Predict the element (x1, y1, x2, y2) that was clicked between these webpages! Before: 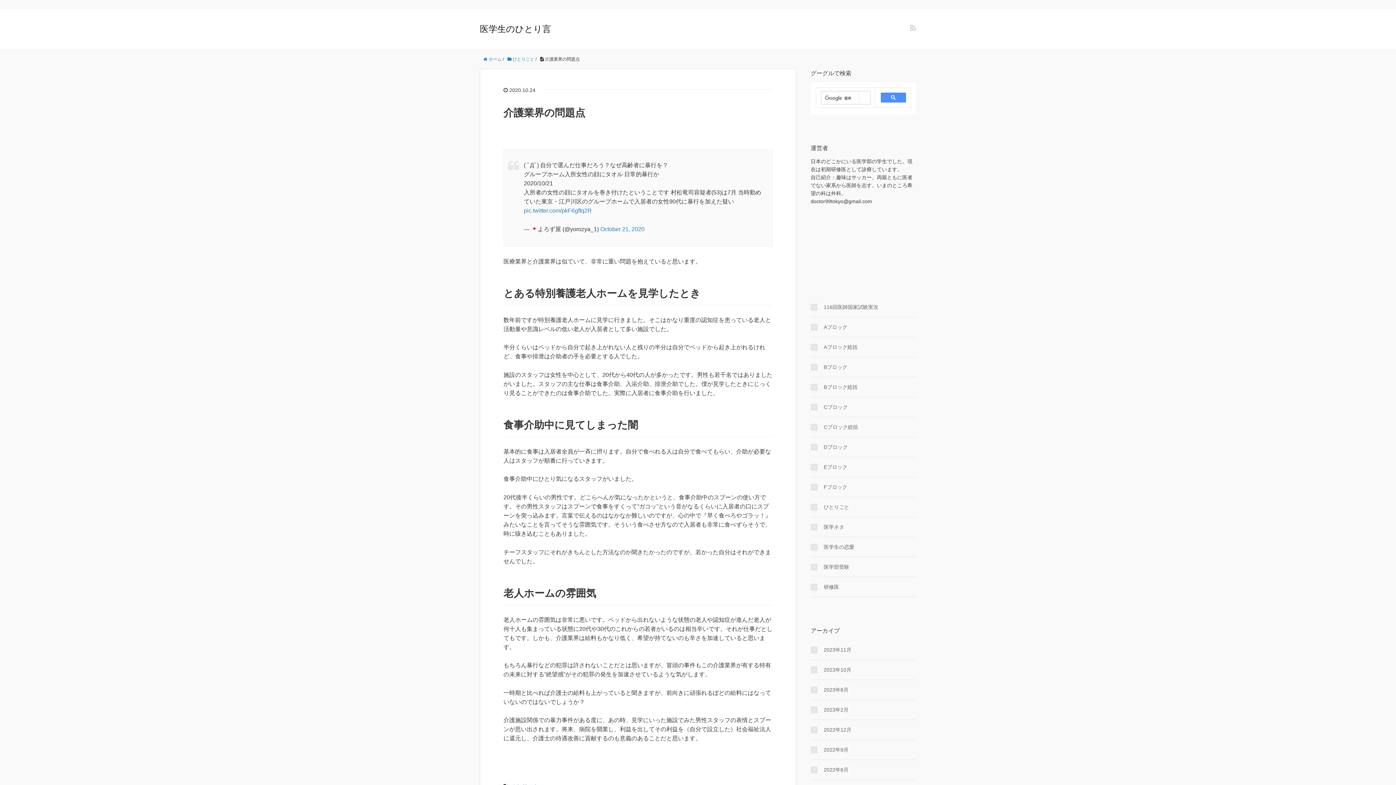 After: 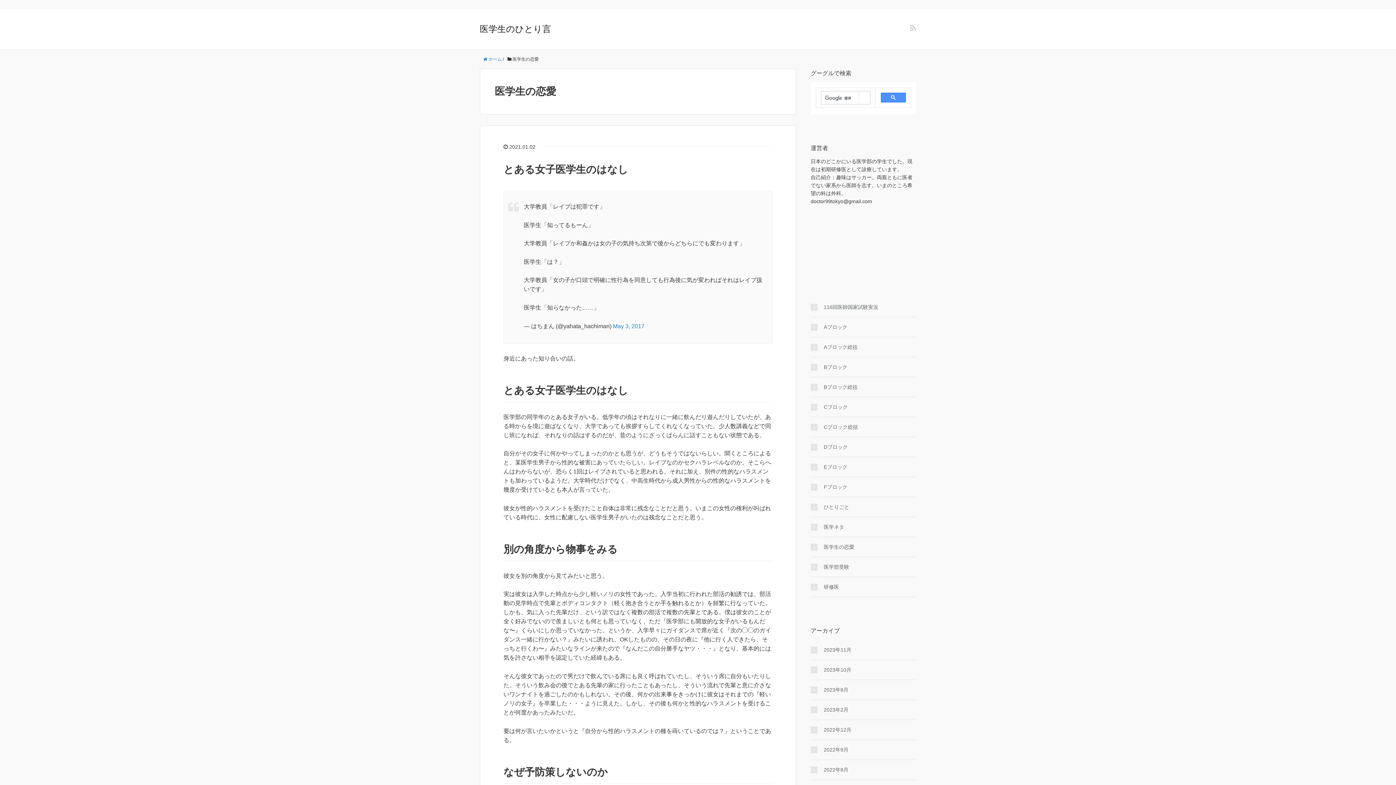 Action: bbox: (810, 543, 854, 551) label: 医学生の恋愛